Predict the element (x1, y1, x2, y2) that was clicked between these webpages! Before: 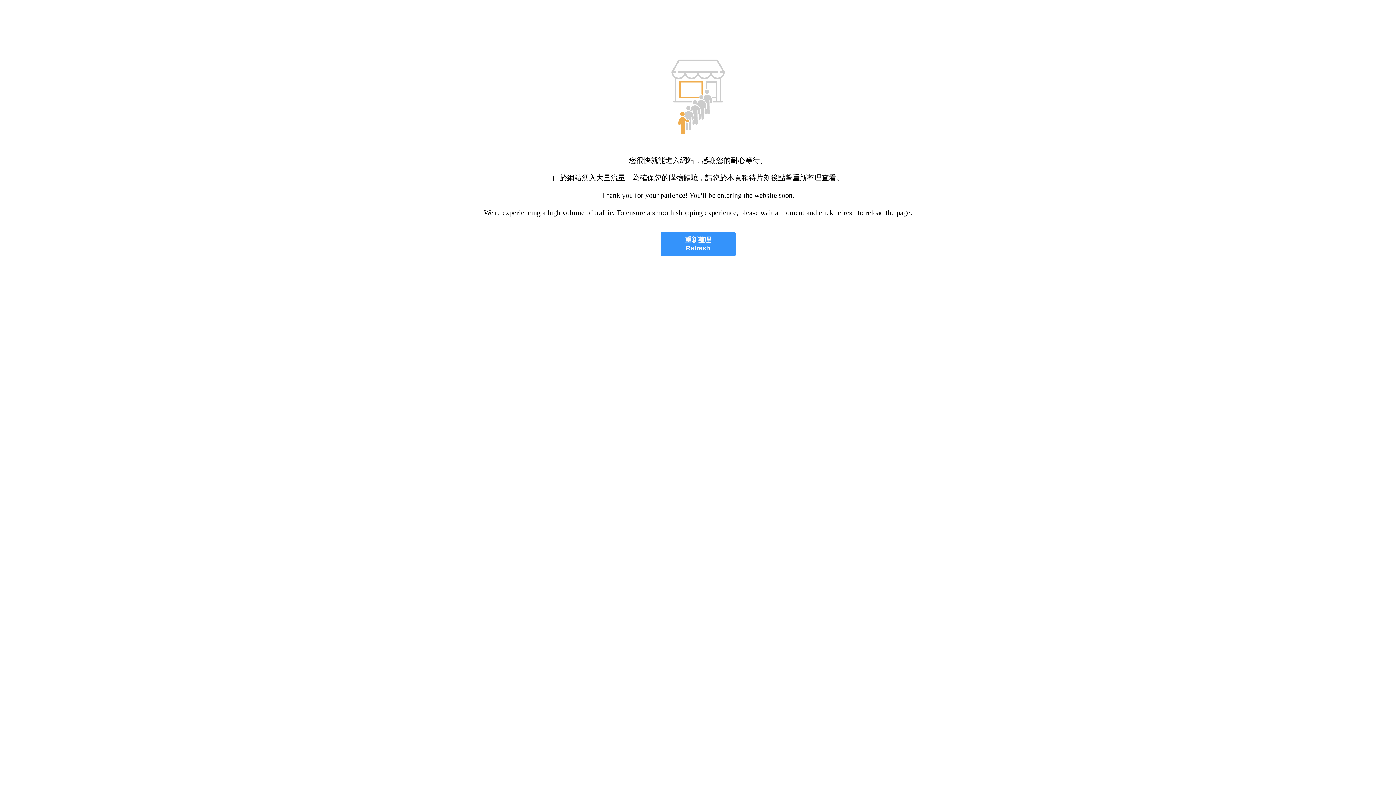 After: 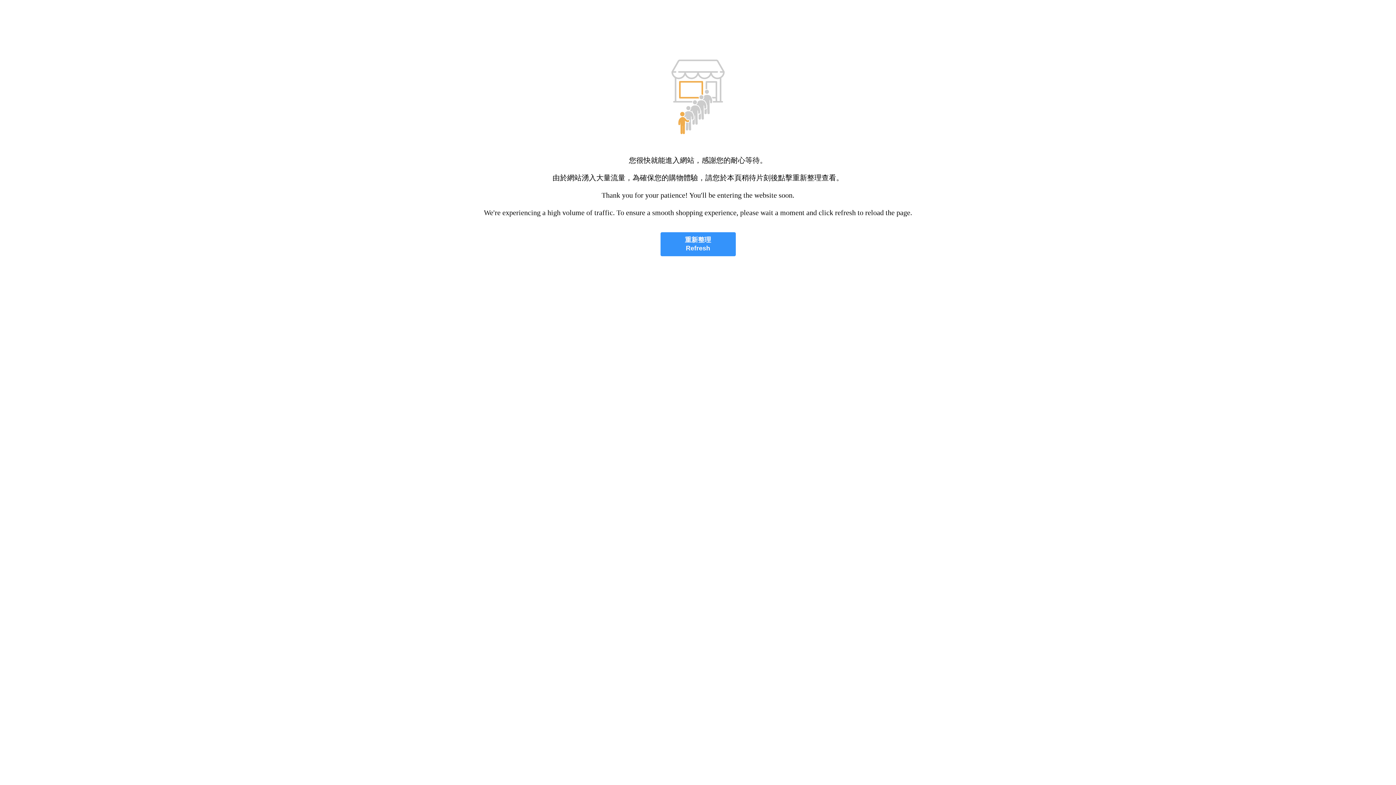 Action: label: 重新整理
Refresh bbox: (660, 232, 735, 256)